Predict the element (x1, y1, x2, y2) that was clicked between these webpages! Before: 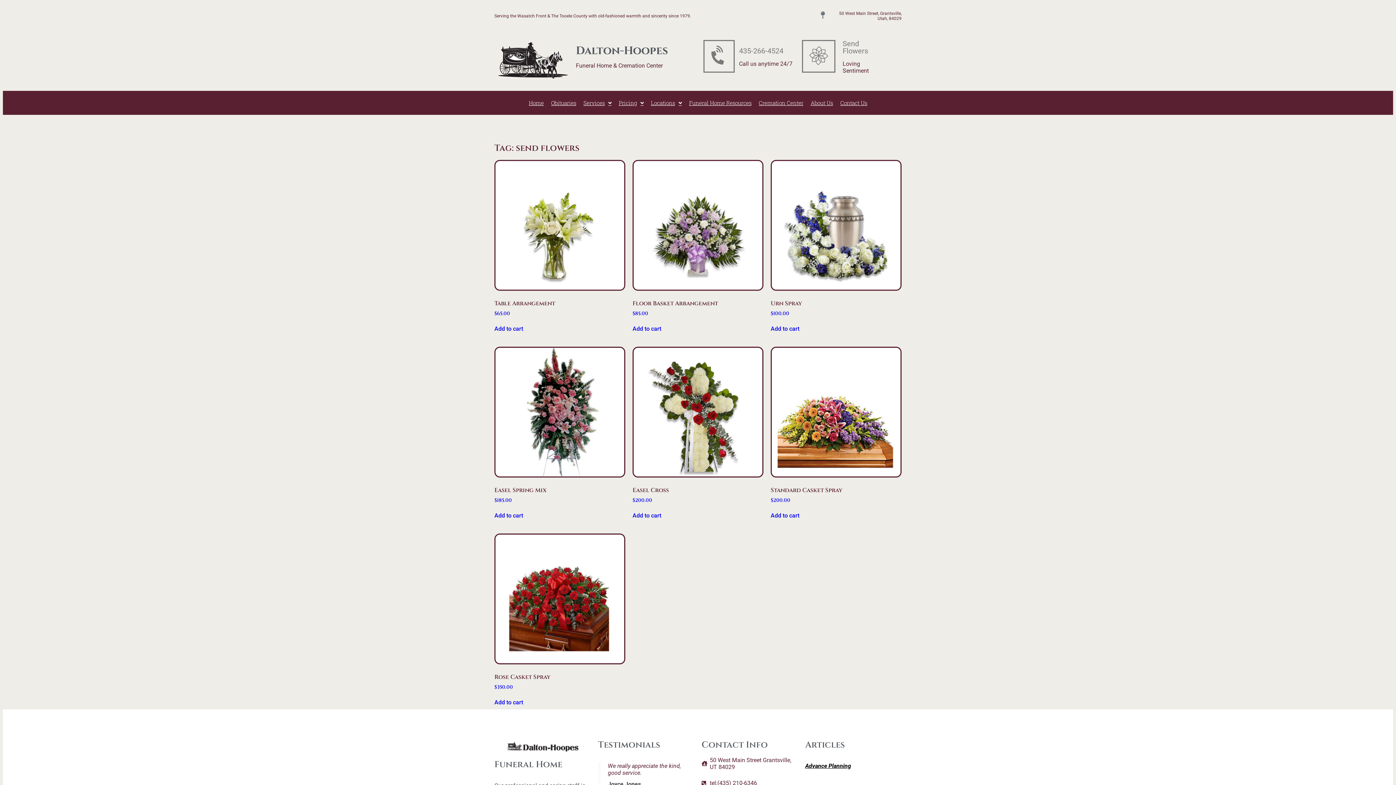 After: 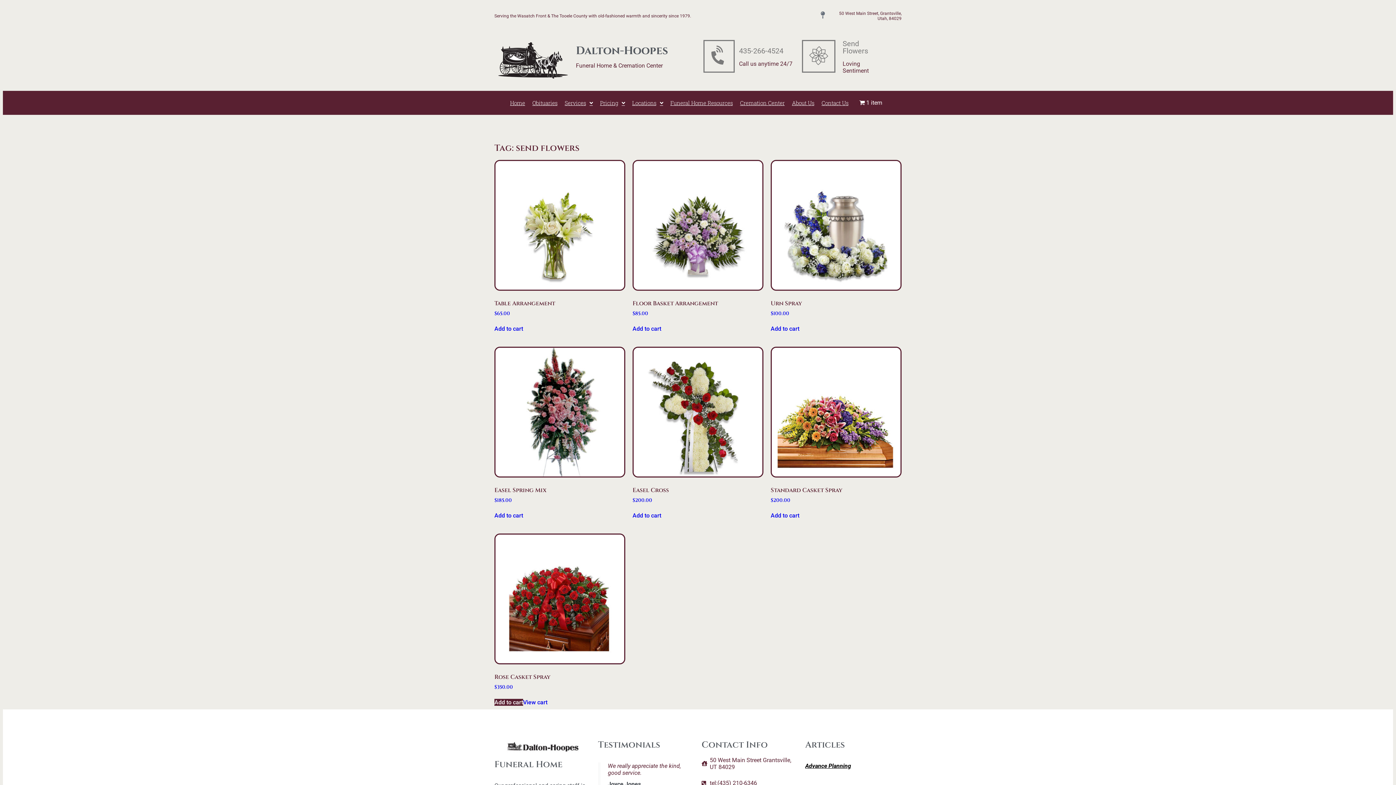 Action: label: Add to cart: “Rose Casket Spray” bbox: (494, 699, 523, 706)